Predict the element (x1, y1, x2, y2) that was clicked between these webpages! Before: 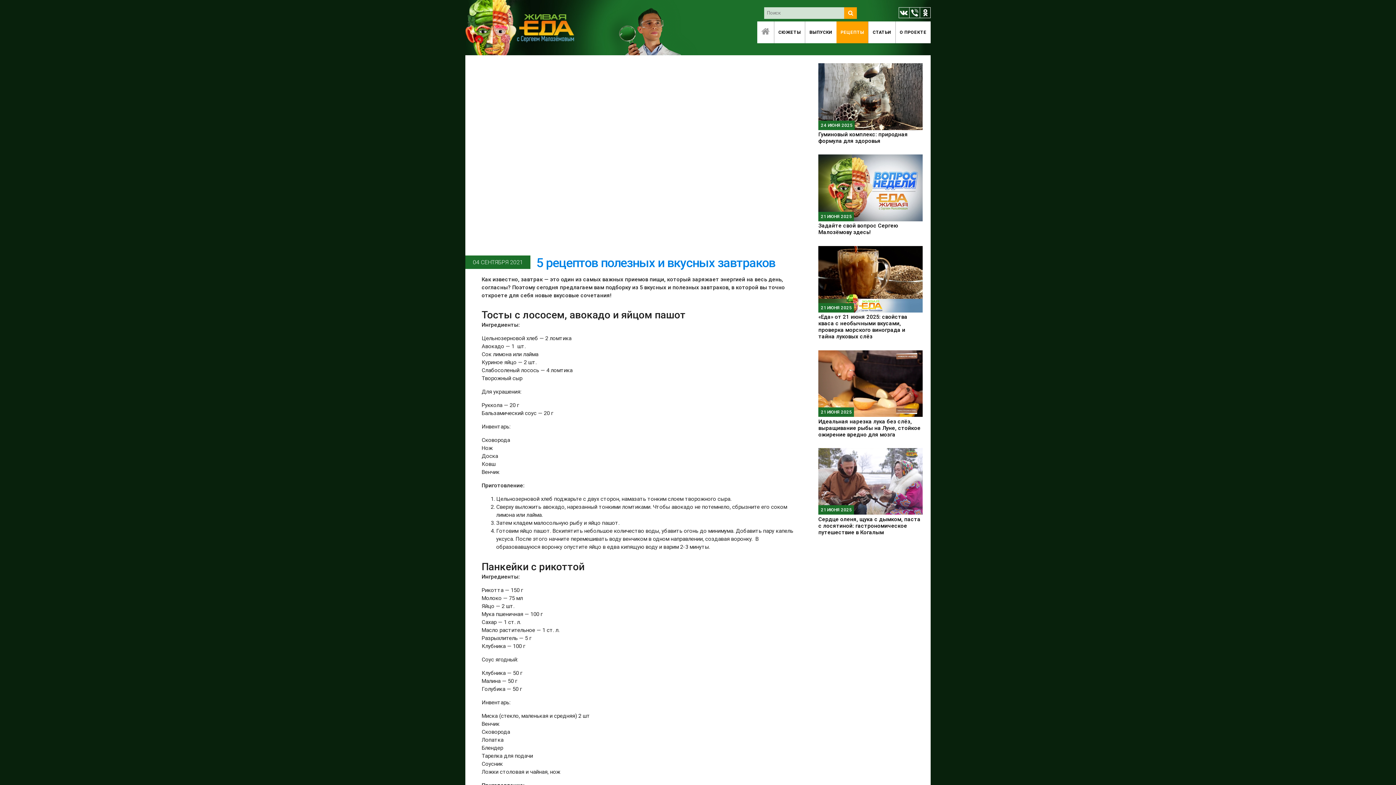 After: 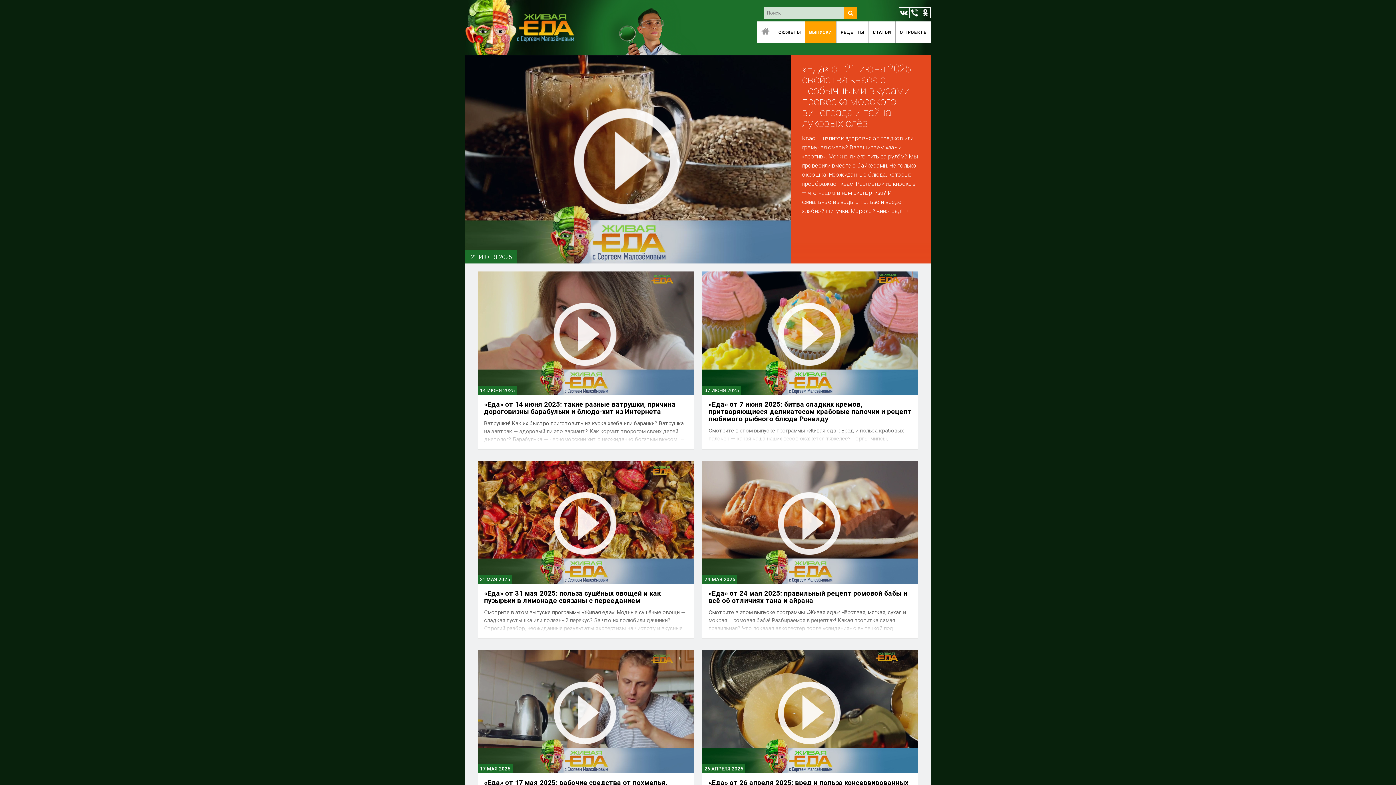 Action: label: ВЫПУСКИ bbox: (805, 21, 836, 43)